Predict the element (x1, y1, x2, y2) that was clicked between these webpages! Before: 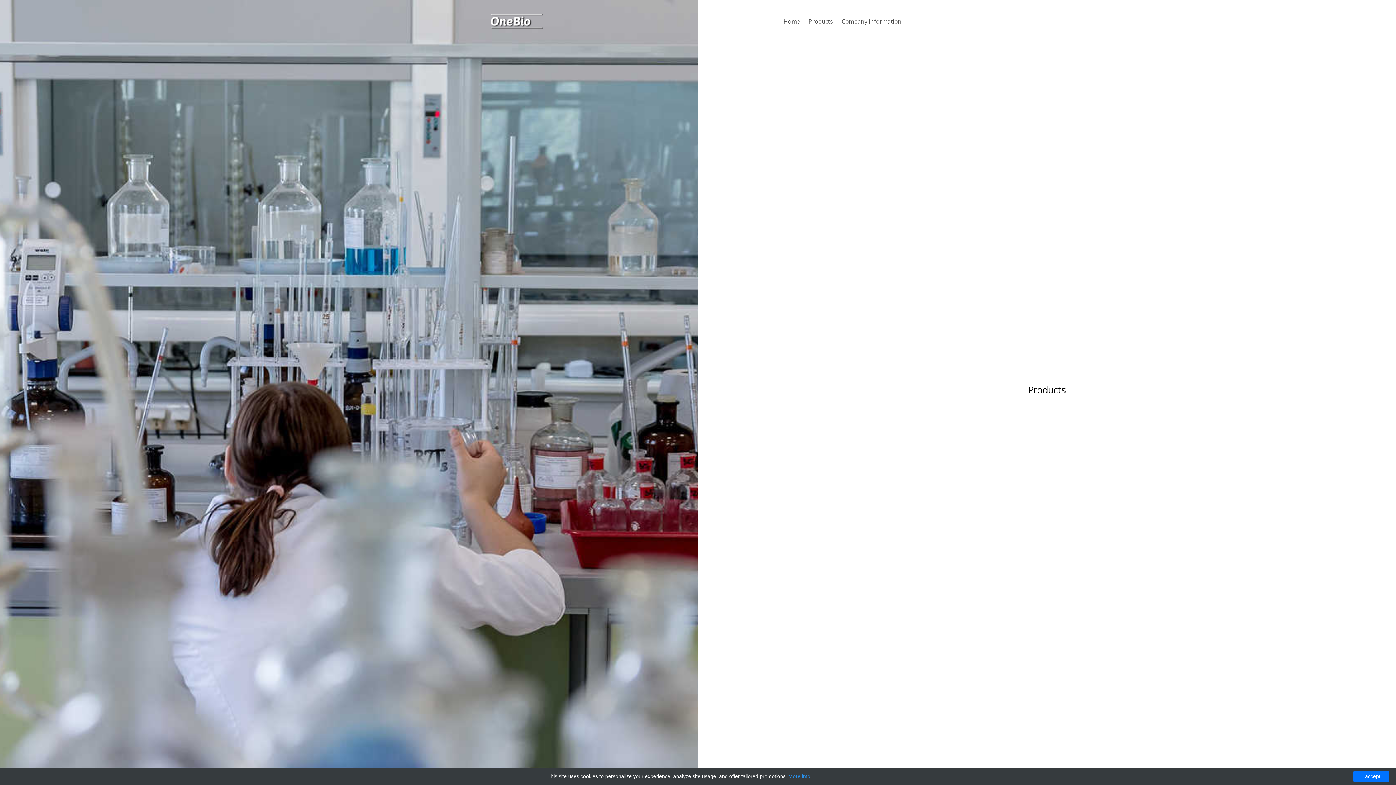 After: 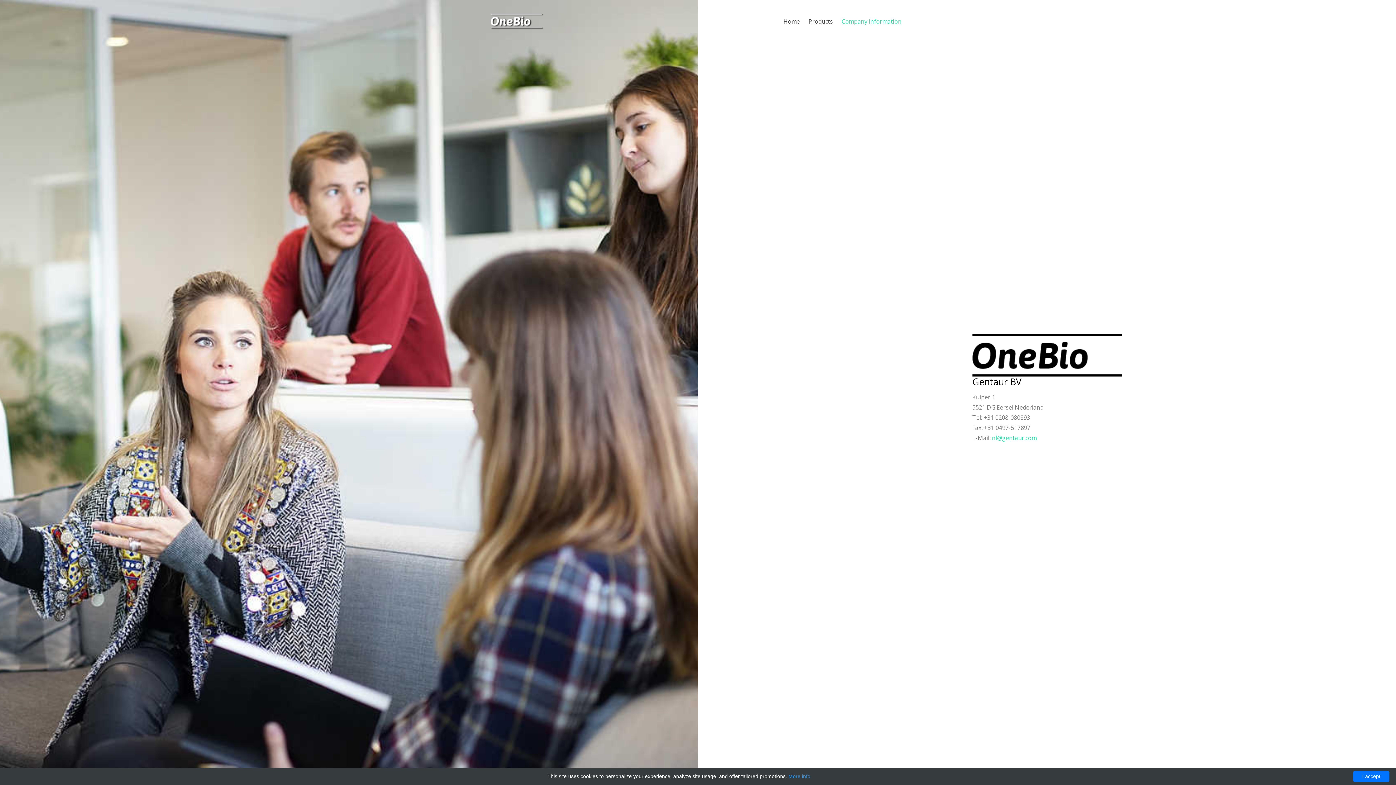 Action: label: Company information bbox: (841, 13, 901, 29)